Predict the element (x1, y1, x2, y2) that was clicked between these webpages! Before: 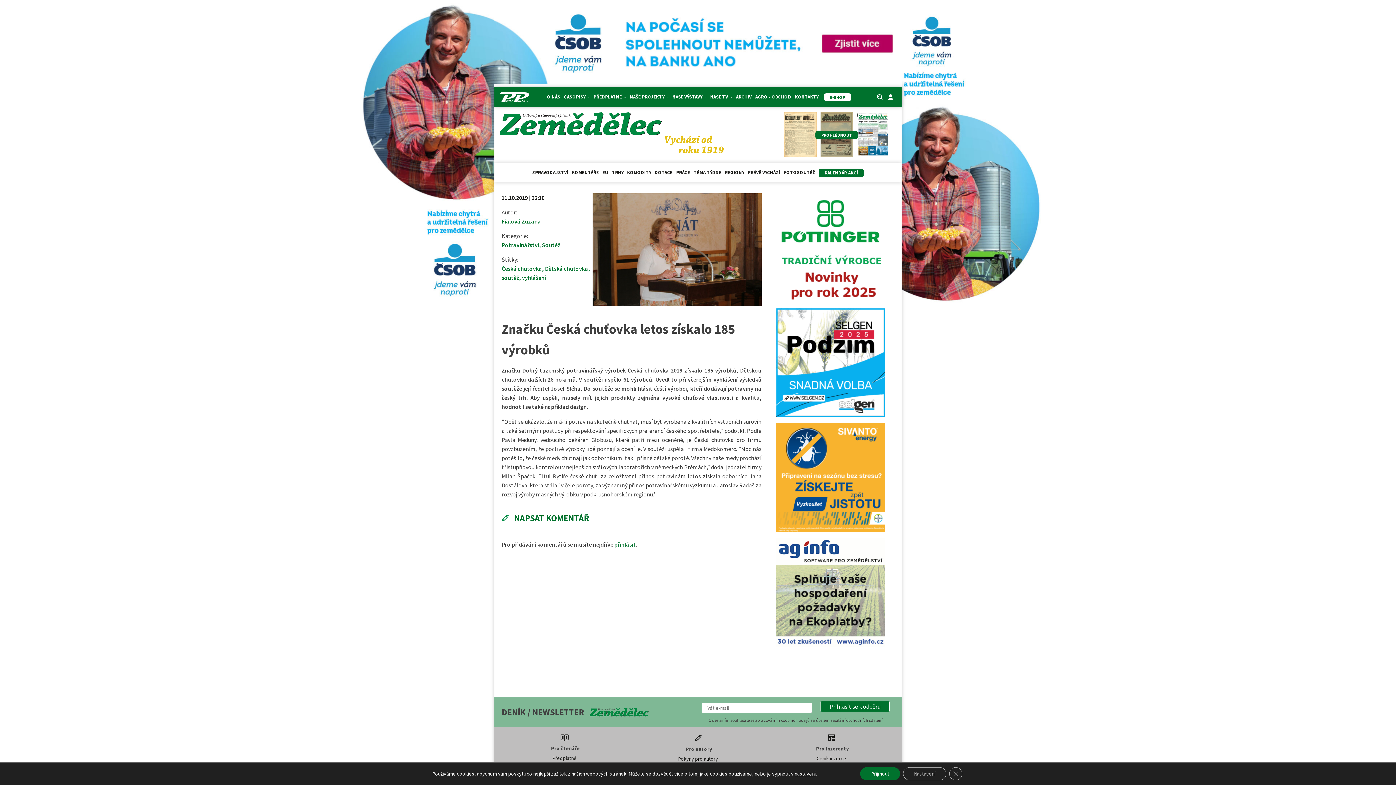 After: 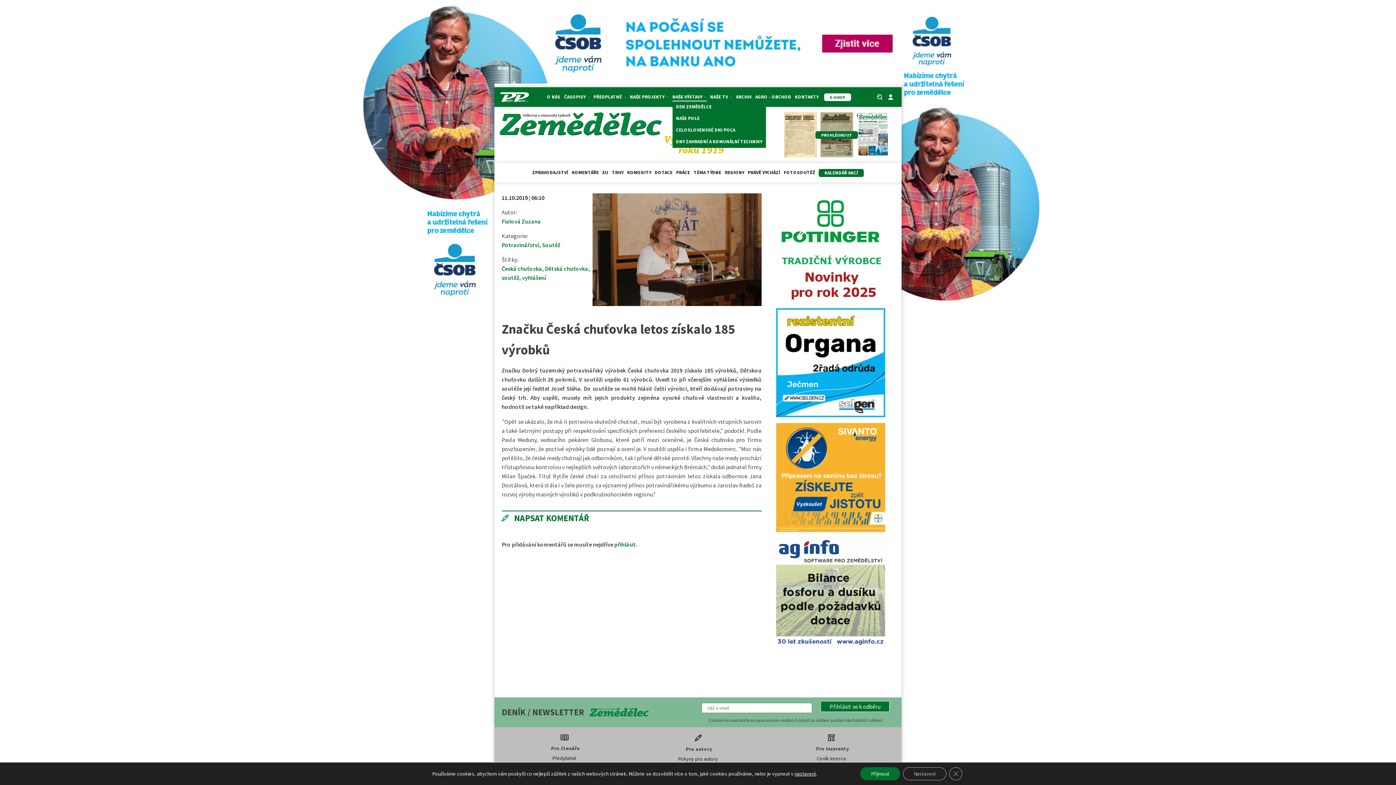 Action: label: NAŠE VÝSTAVY bbox: (672, 93, 706, 101)